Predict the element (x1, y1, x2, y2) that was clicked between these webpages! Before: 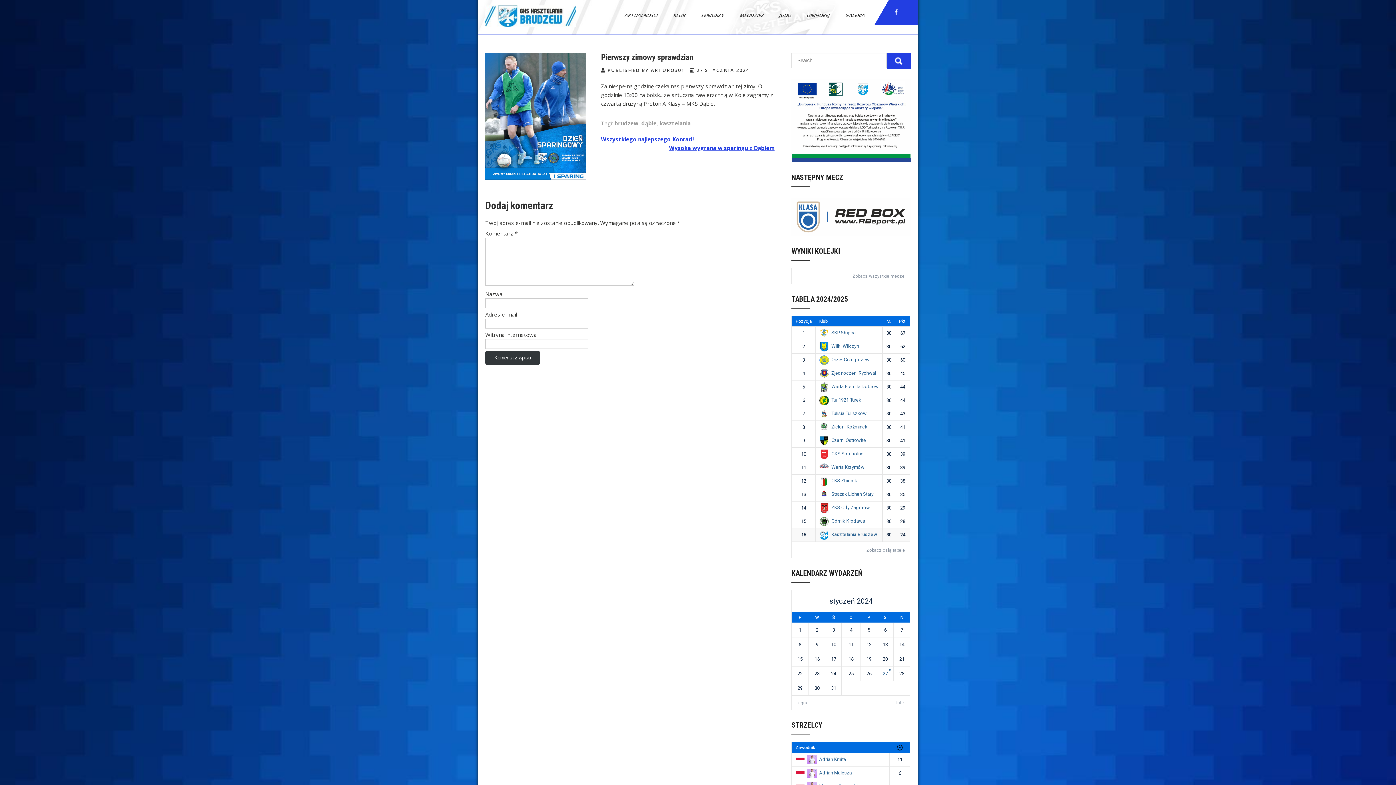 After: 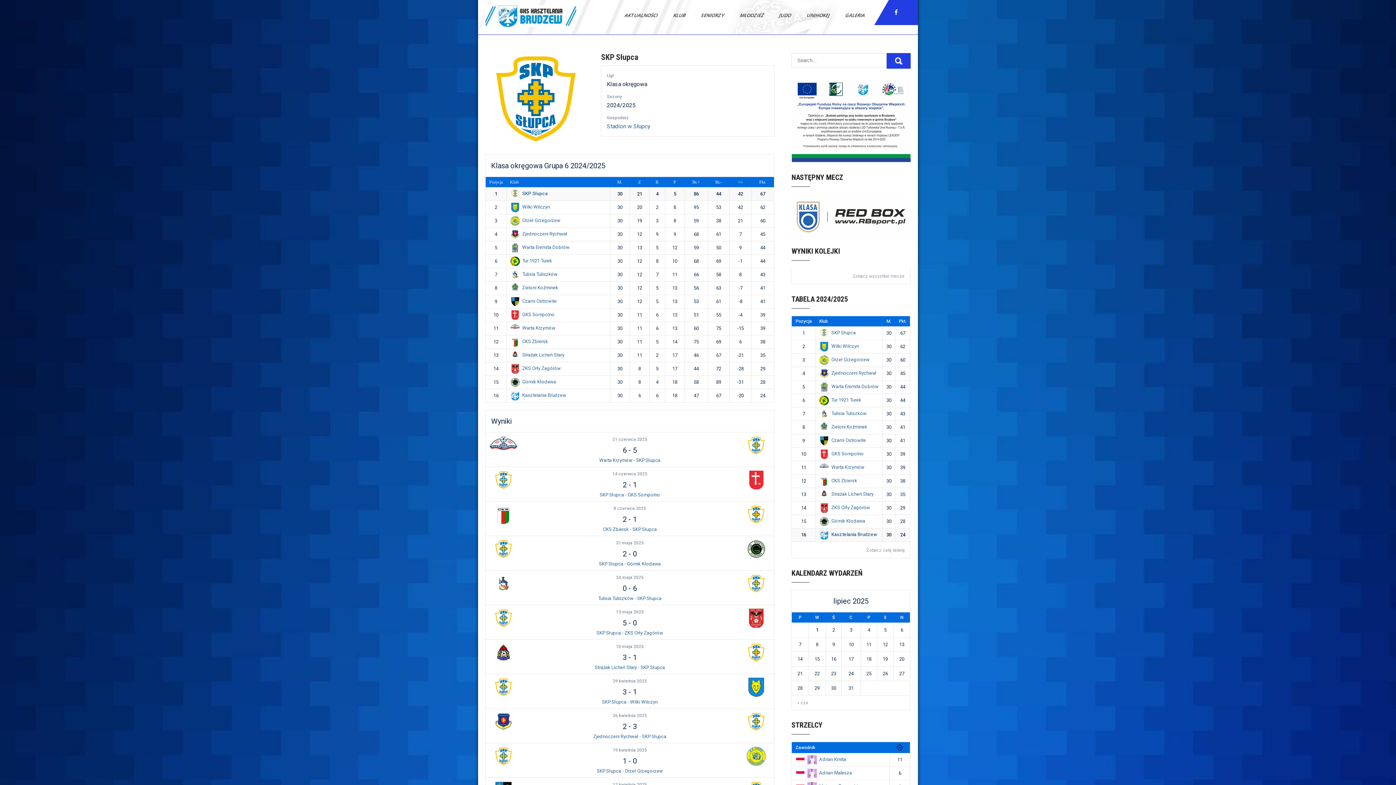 Action: label: SKP Słupca bbox: (819, 330, 855, 335)